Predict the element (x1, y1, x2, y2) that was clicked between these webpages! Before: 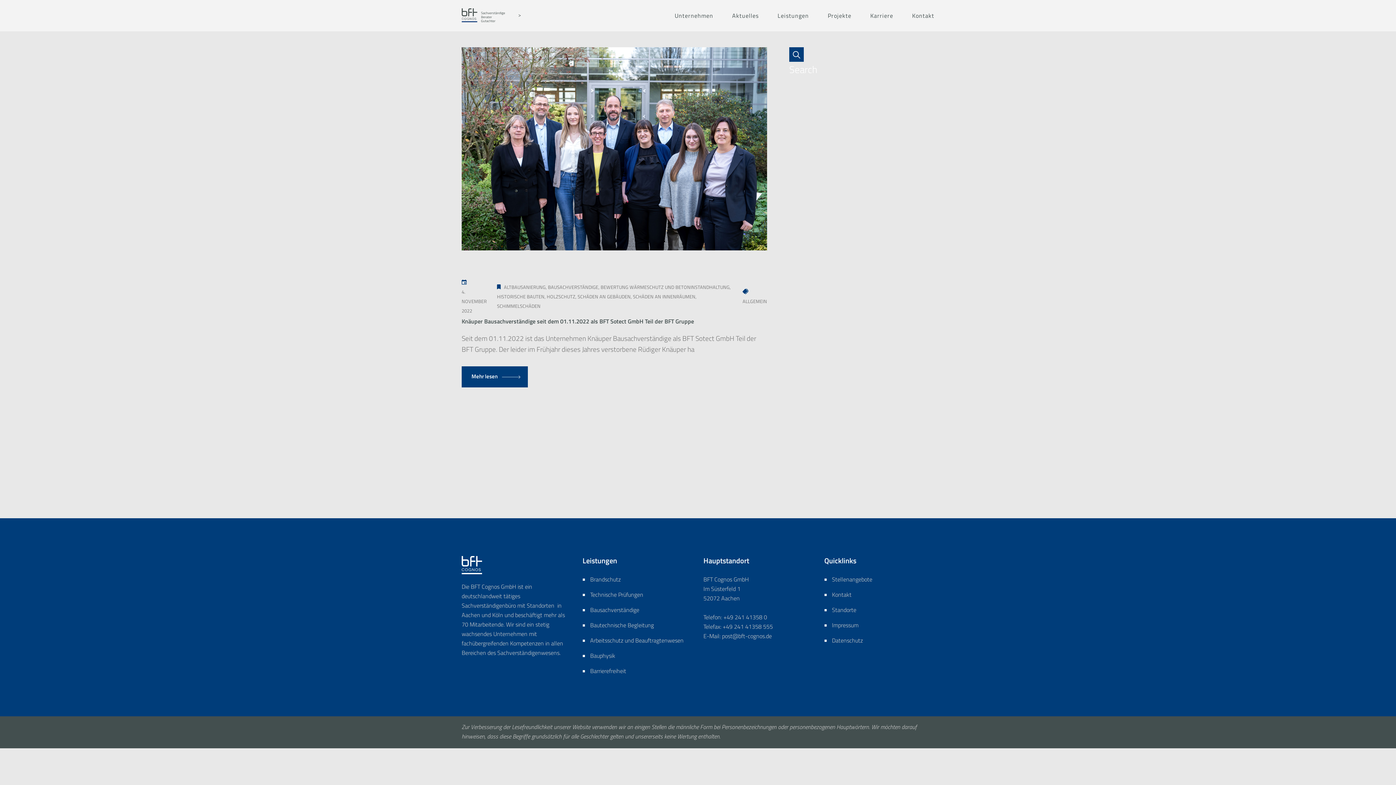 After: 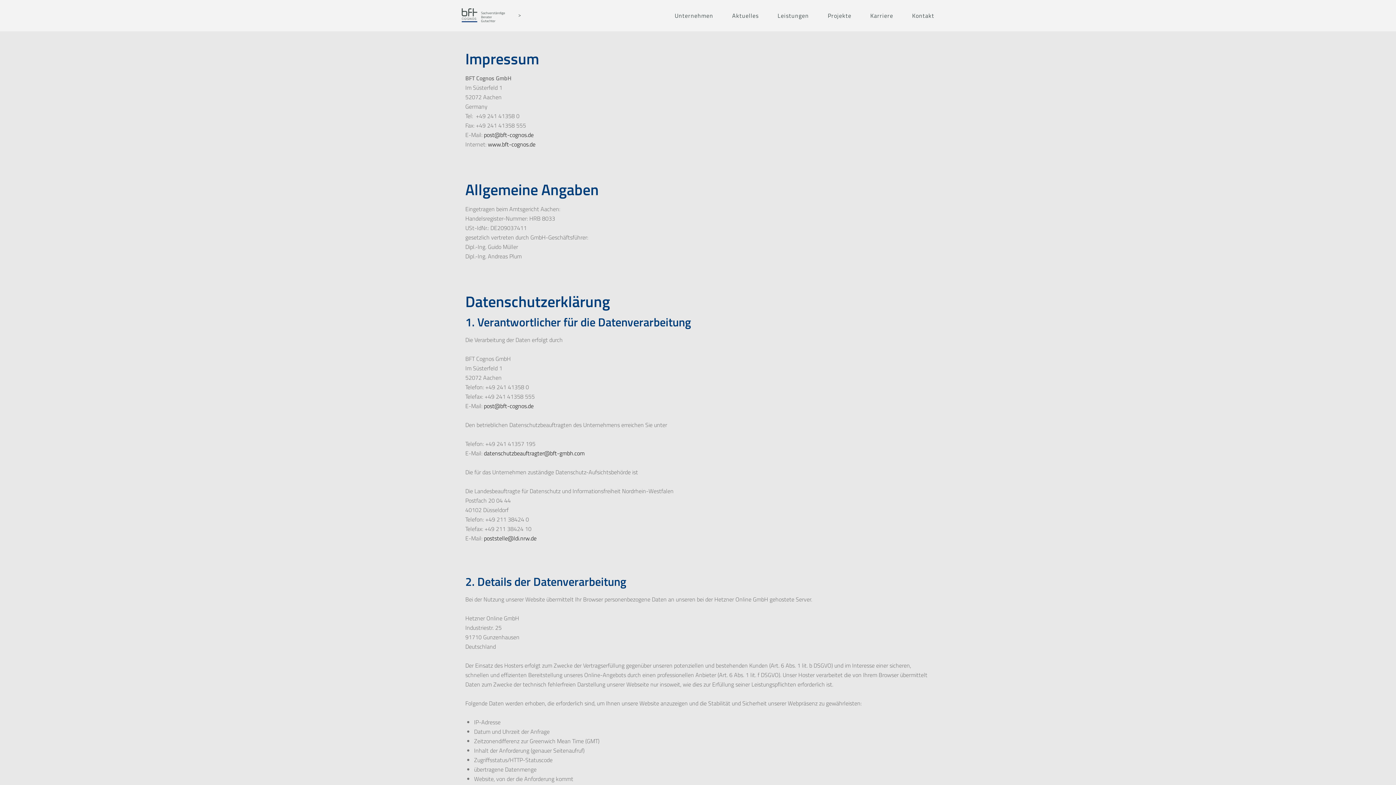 Action: bbox: (832, 621, 858, 629) label: Impressum